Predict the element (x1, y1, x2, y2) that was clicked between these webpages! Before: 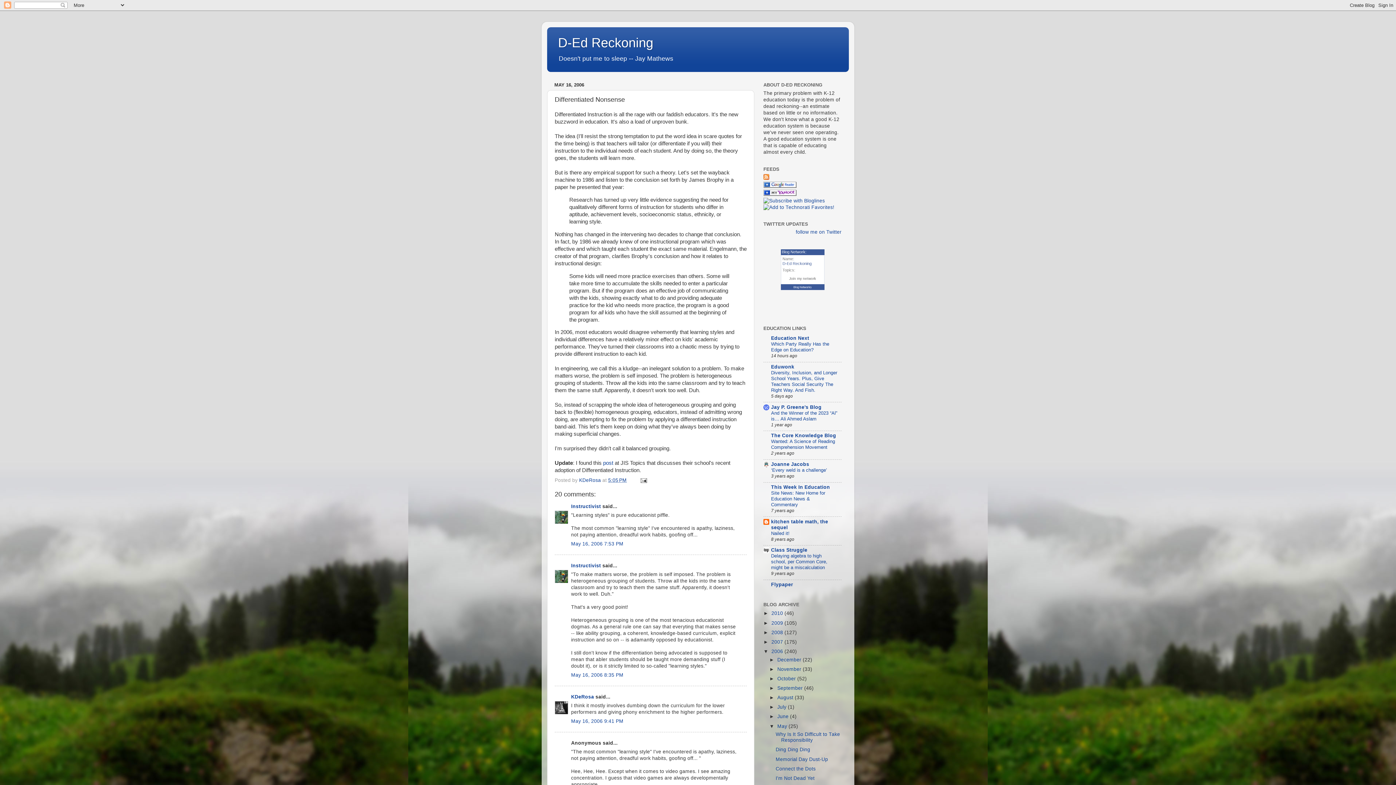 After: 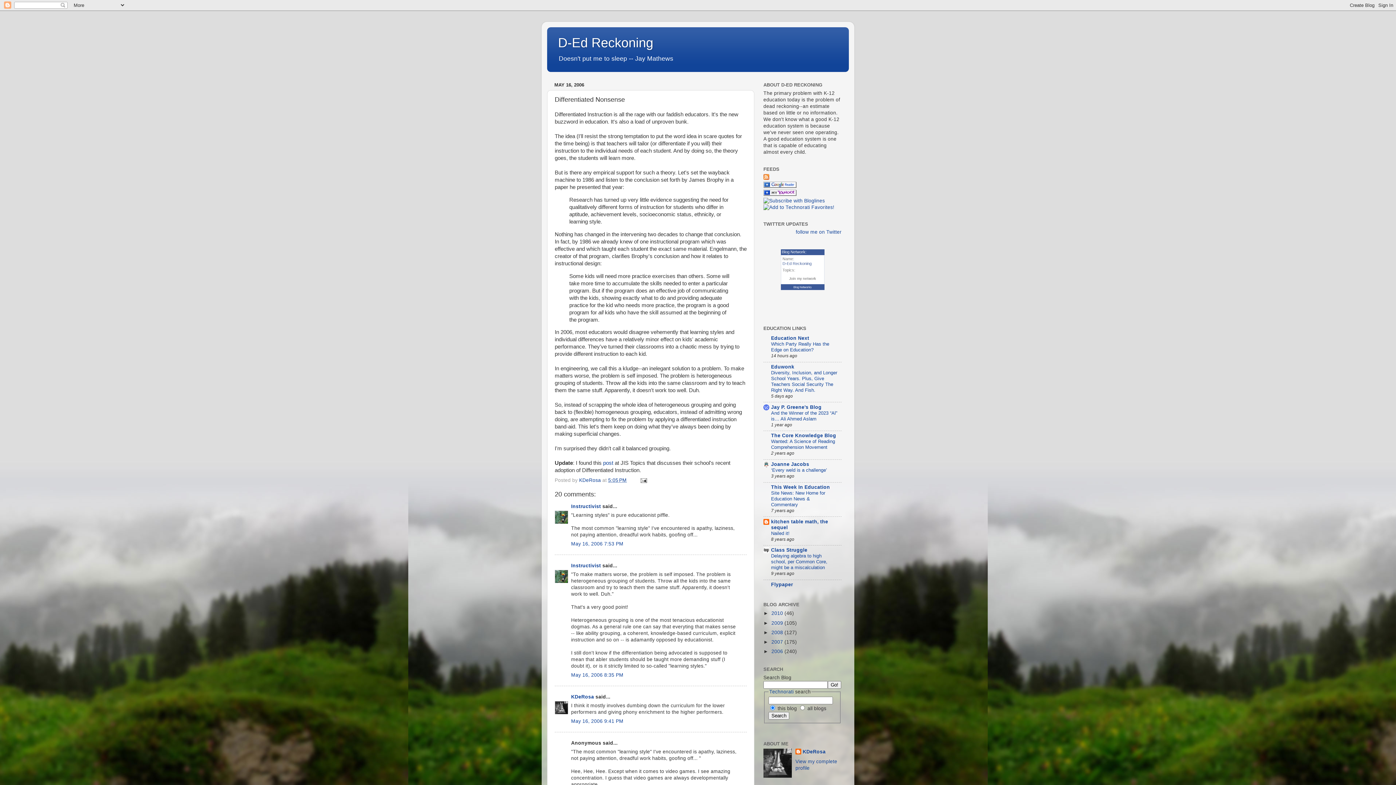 Action: label: ▼   bbox: (763, 649, 771, 654)